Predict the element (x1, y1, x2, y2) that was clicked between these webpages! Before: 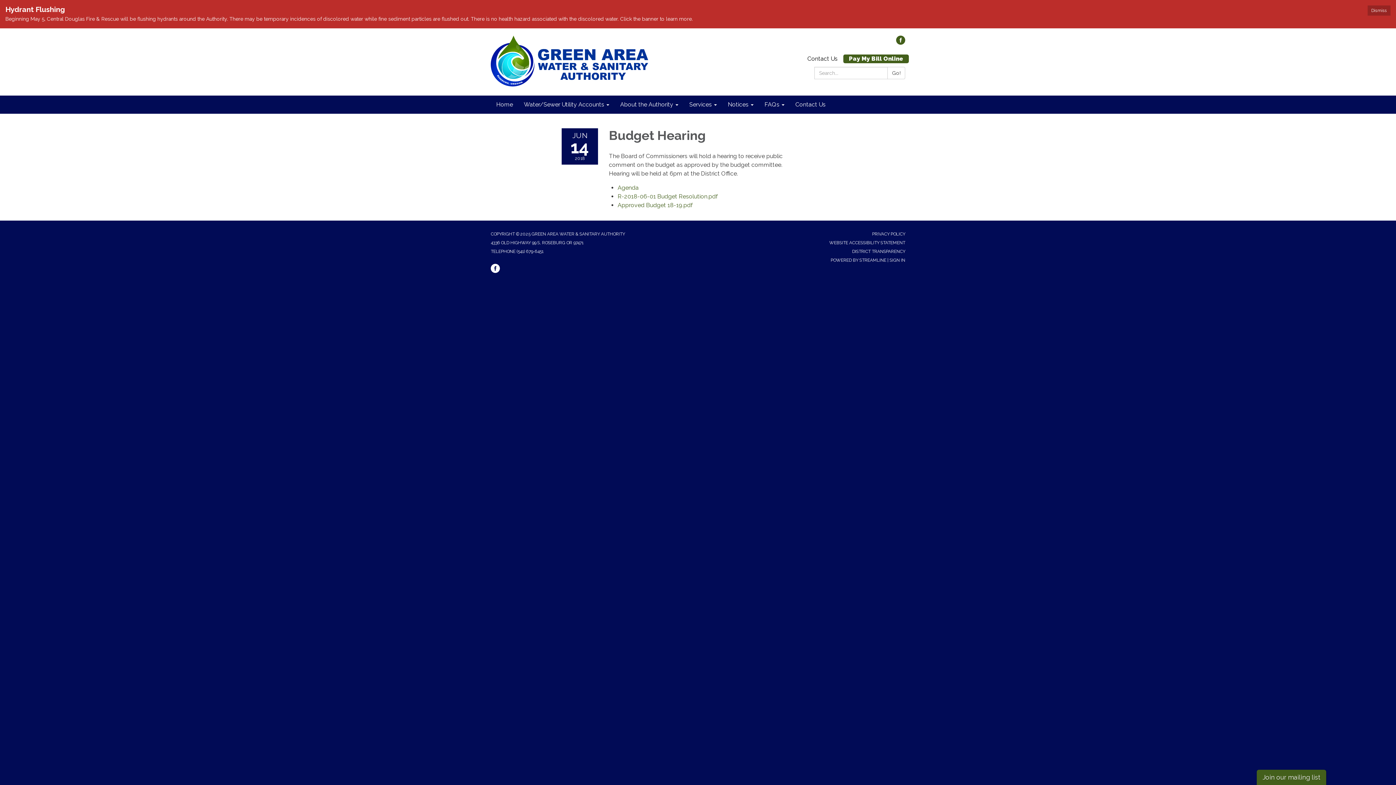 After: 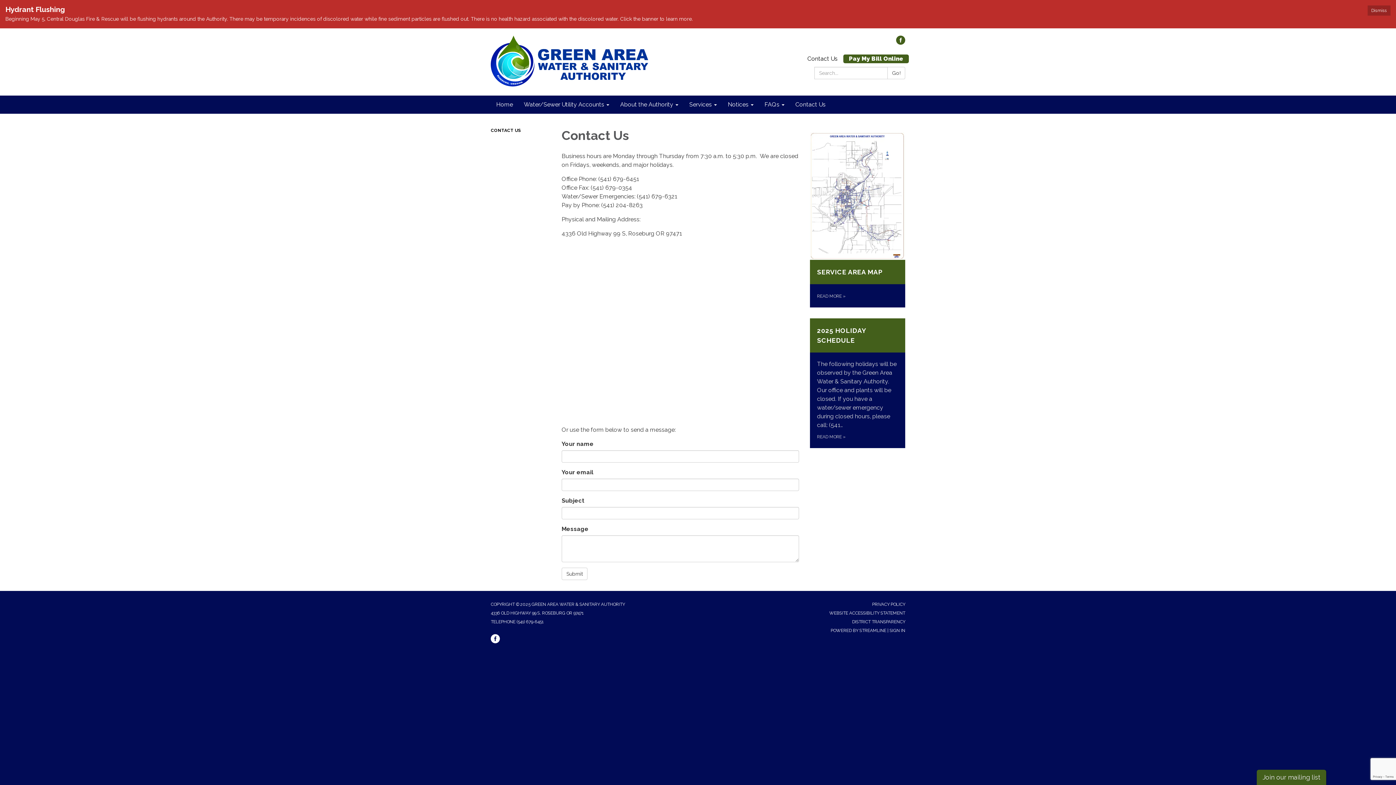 Action: bbox: (802, 55, 843, 62) label: Contact Us